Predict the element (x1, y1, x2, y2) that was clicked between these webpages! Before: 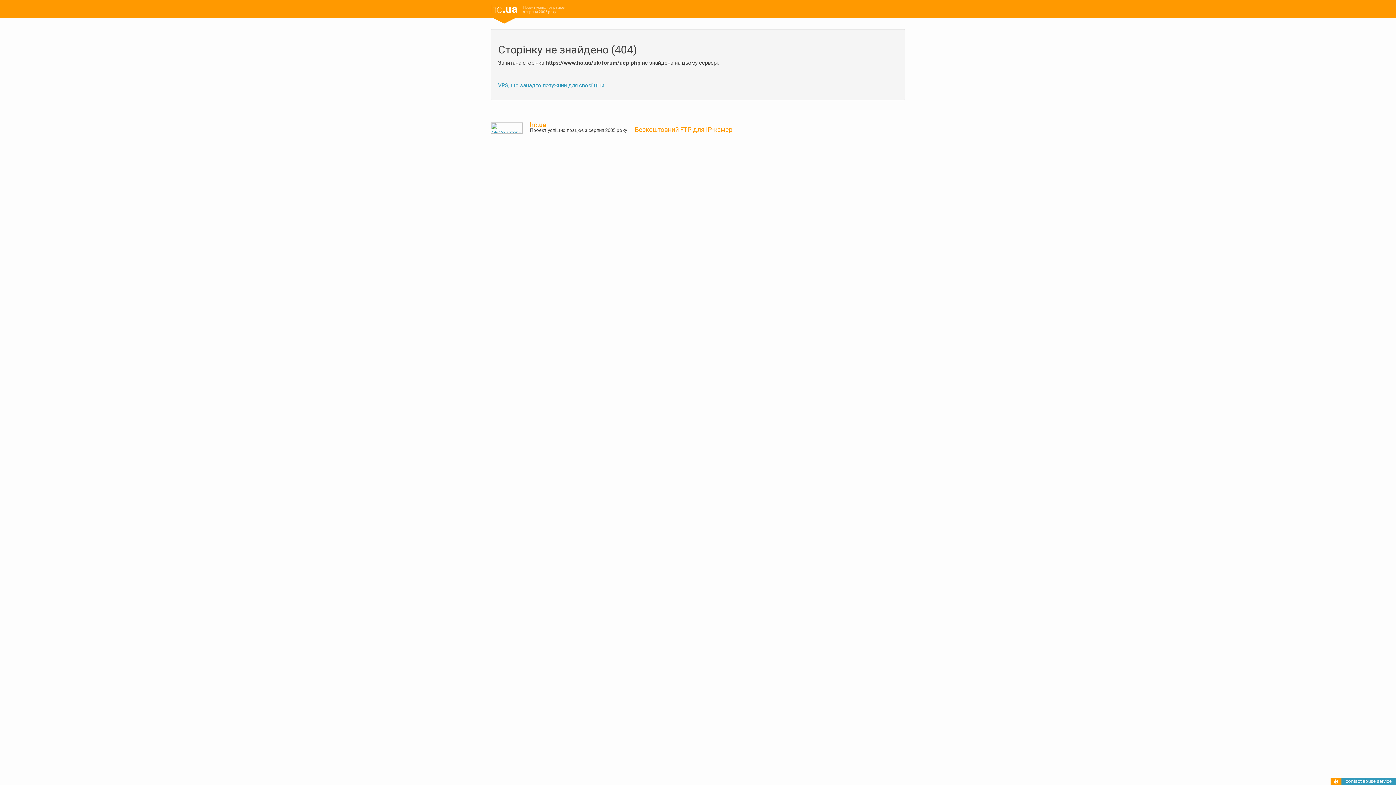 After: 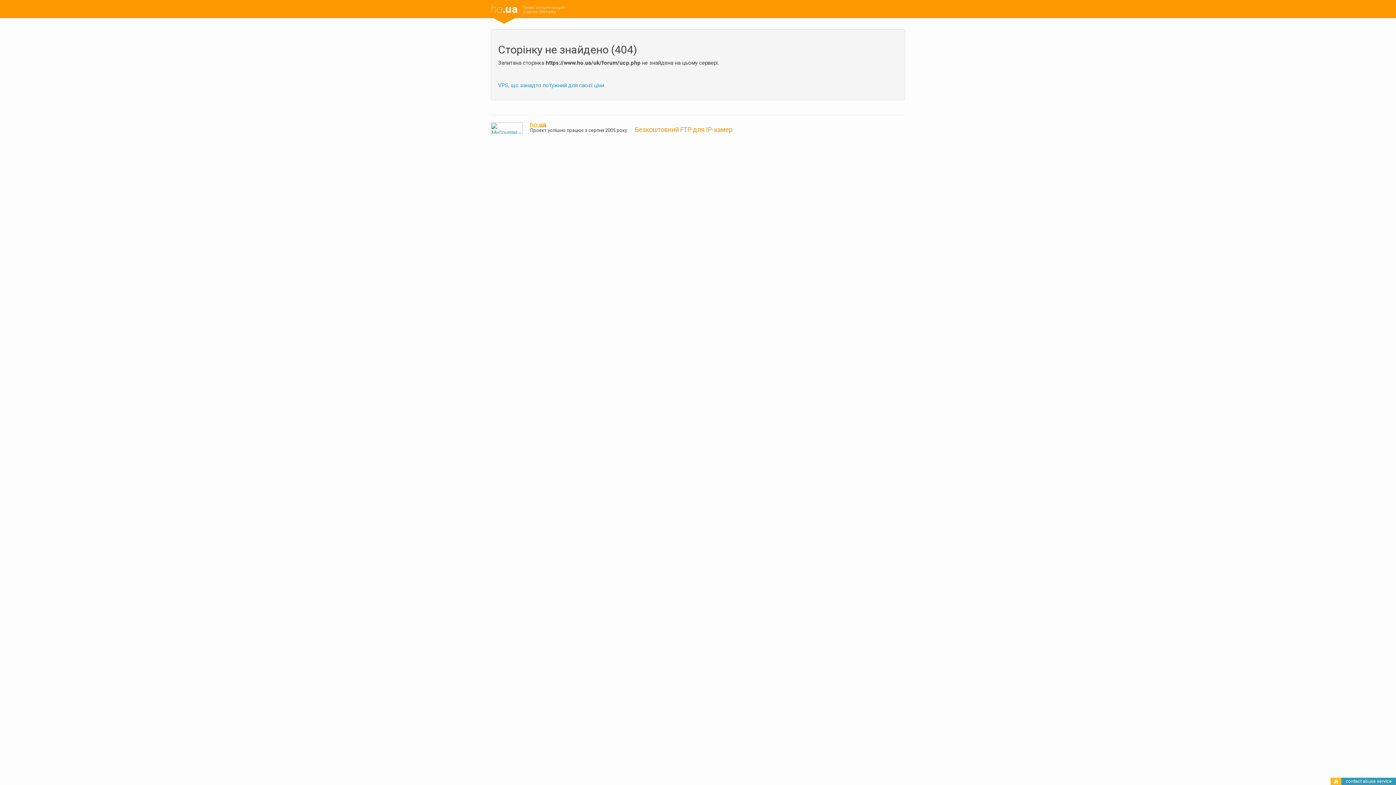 Action: bbox: (1334, 779, 1338, 785)